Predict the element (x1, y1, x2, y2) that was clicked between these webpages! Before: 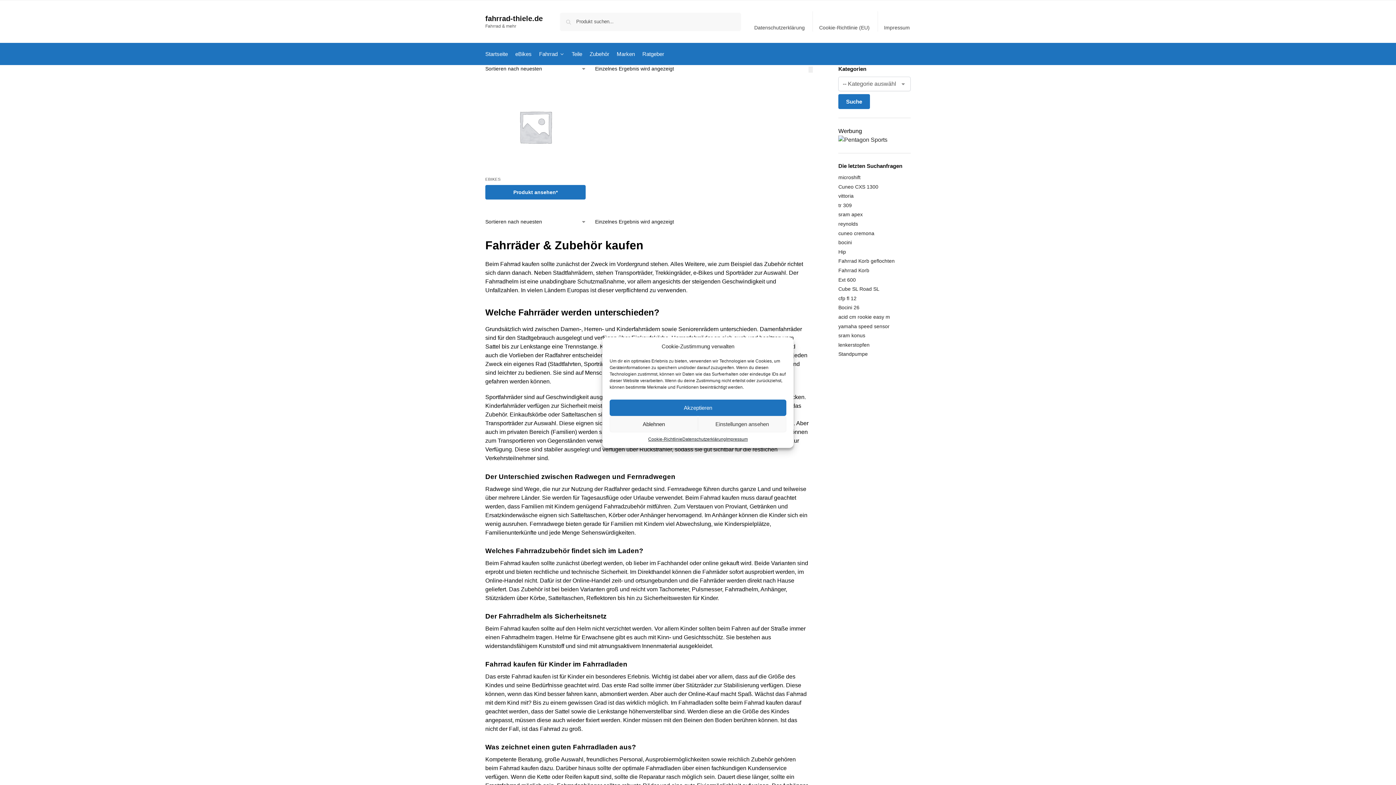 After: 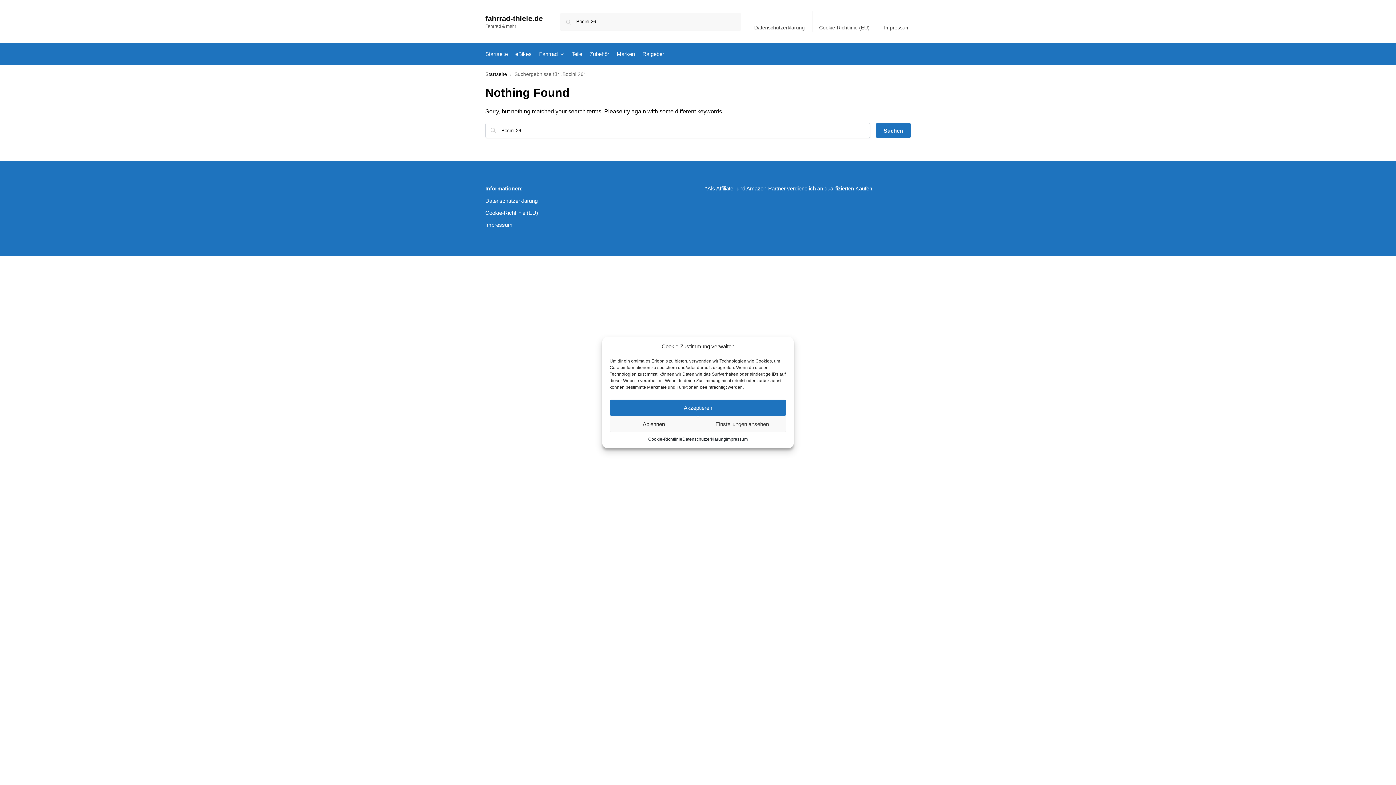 Action: bbox: (838, 304, 859, 310) label: Bocini 26